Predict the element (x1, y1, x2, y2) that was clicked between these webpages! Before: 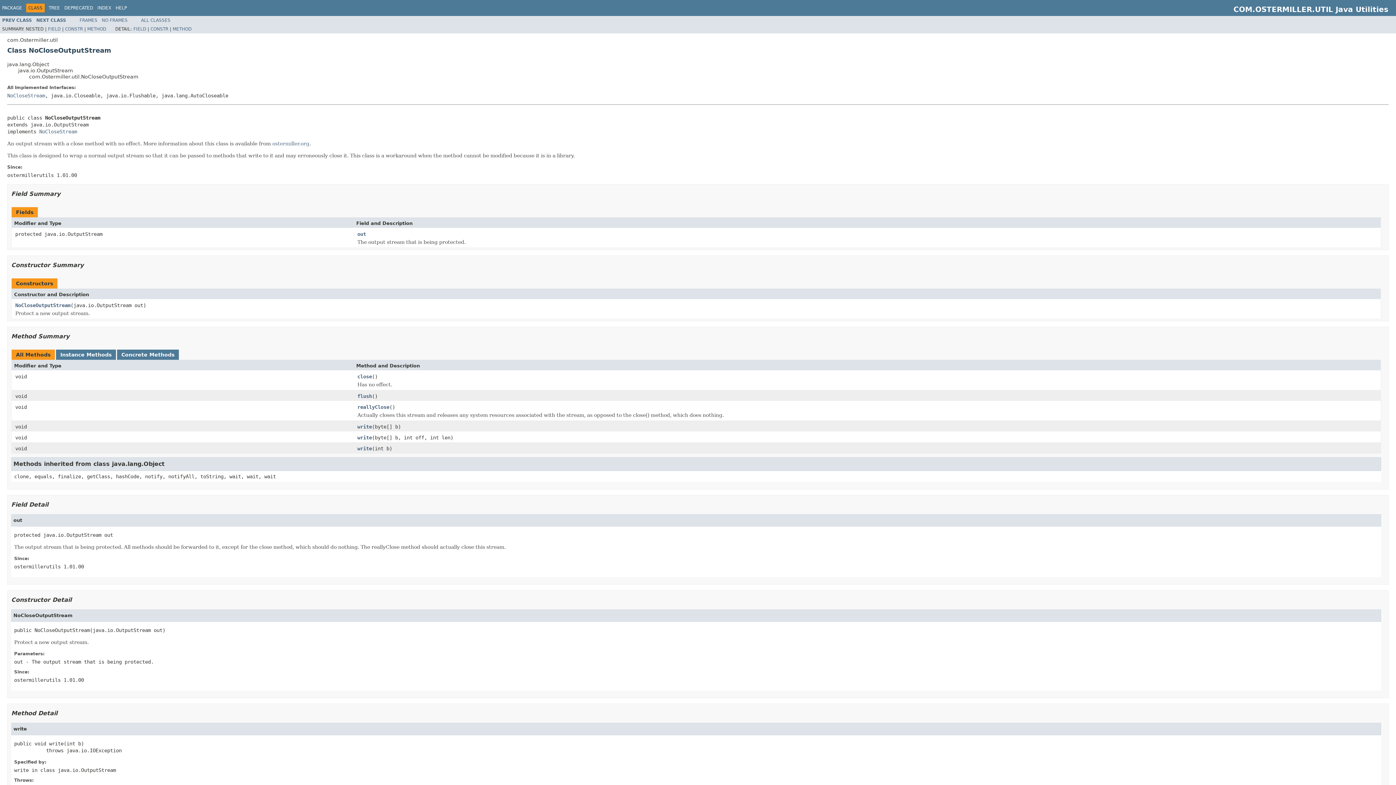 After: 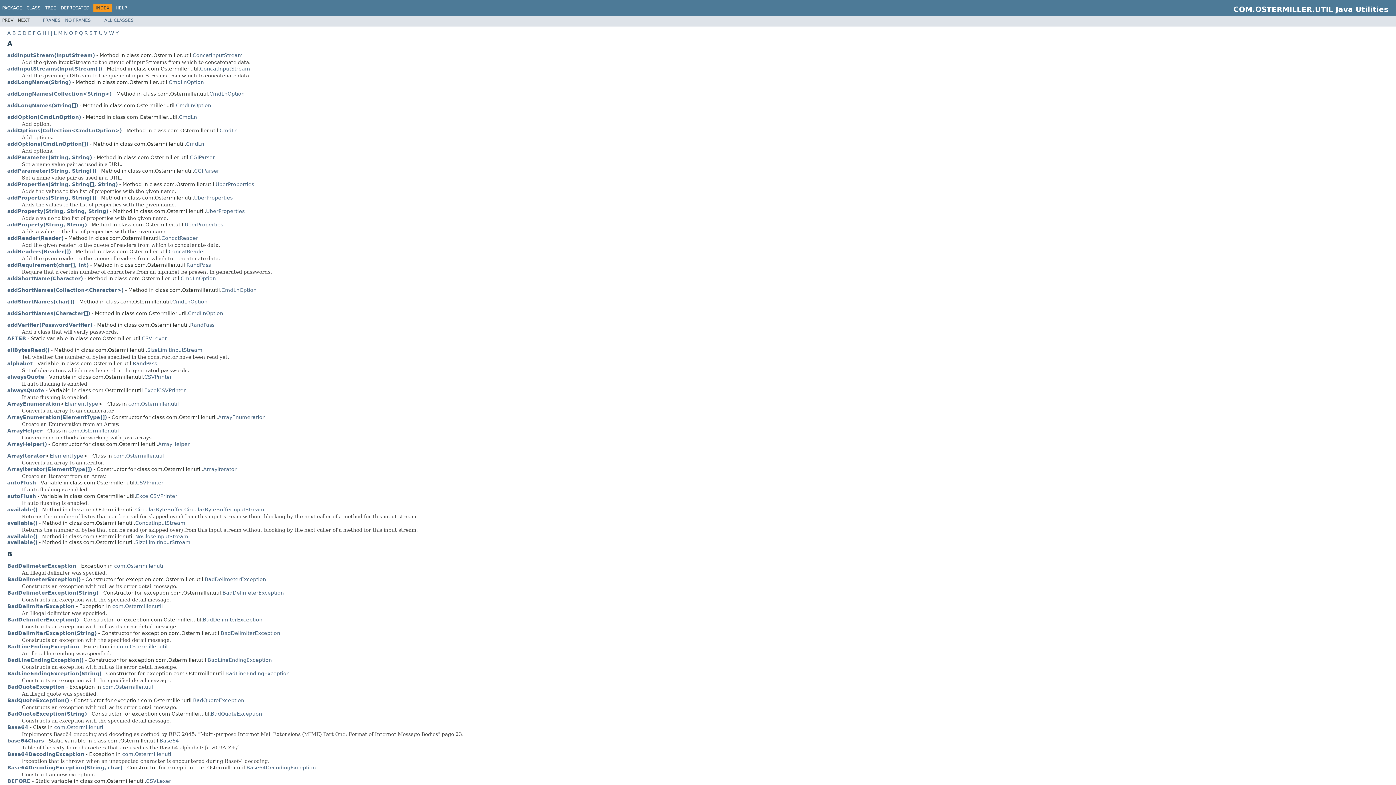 Action: label: INDEX bbox: (97, 5, 111, 10)